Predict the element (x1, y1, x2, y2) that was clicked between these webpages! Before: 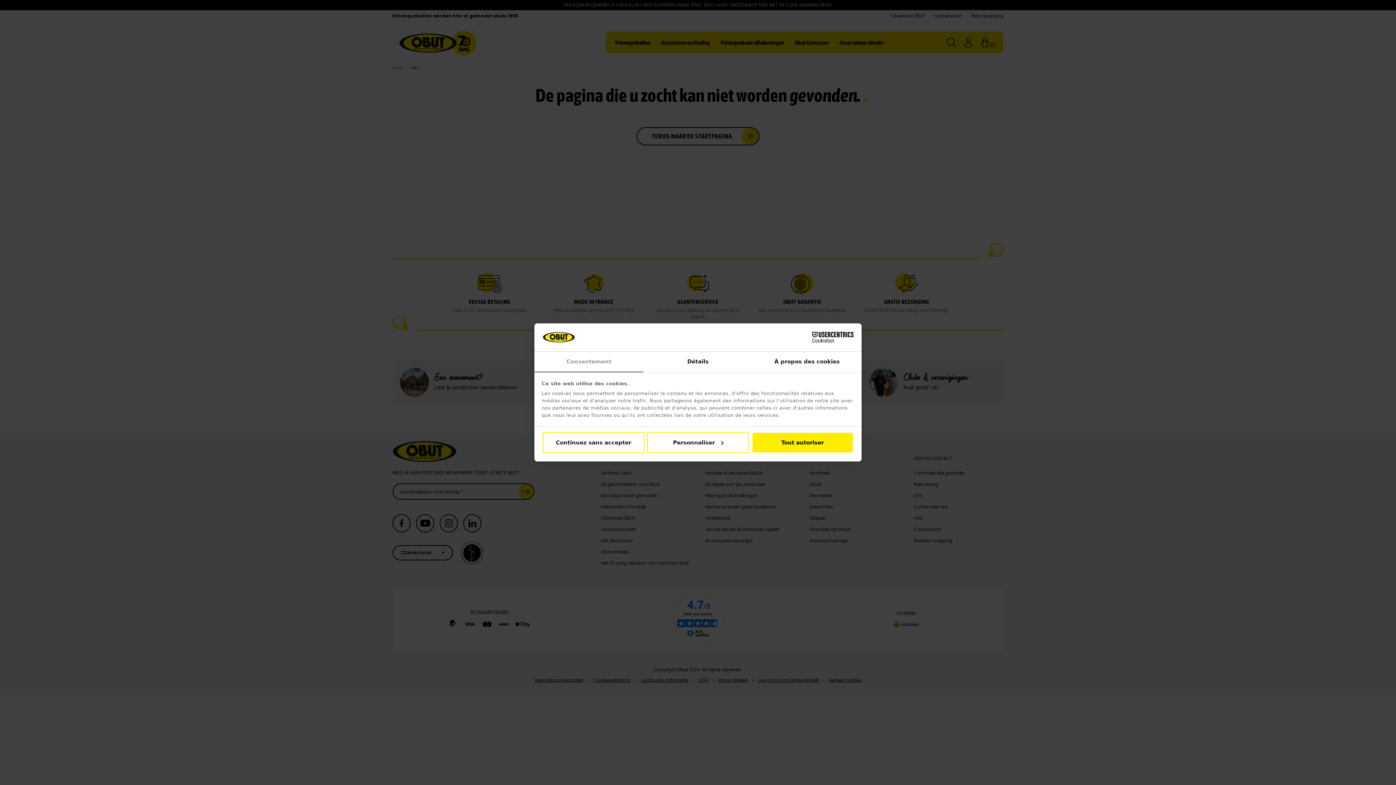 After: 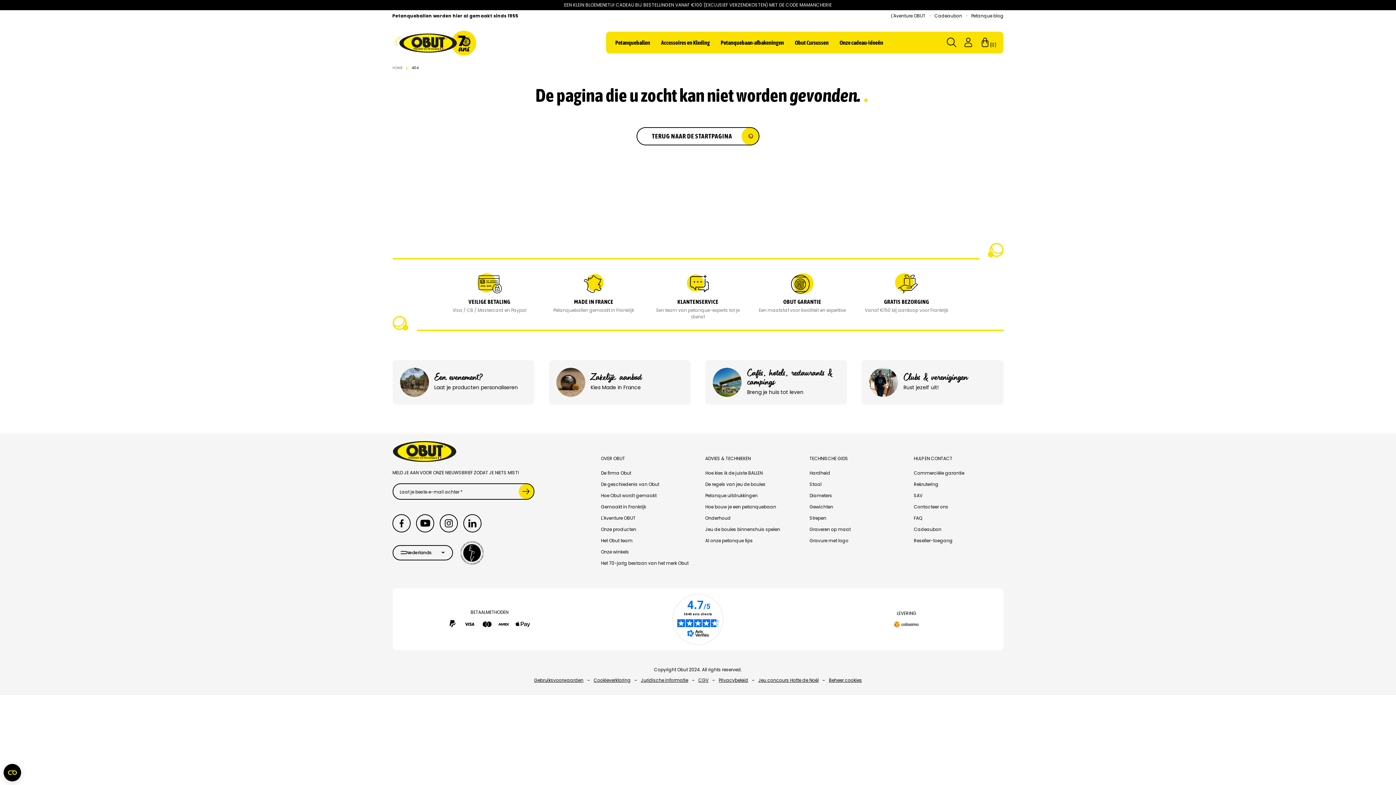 Action: label: Tout autoriser bbox: (751, 432, 853, 453)